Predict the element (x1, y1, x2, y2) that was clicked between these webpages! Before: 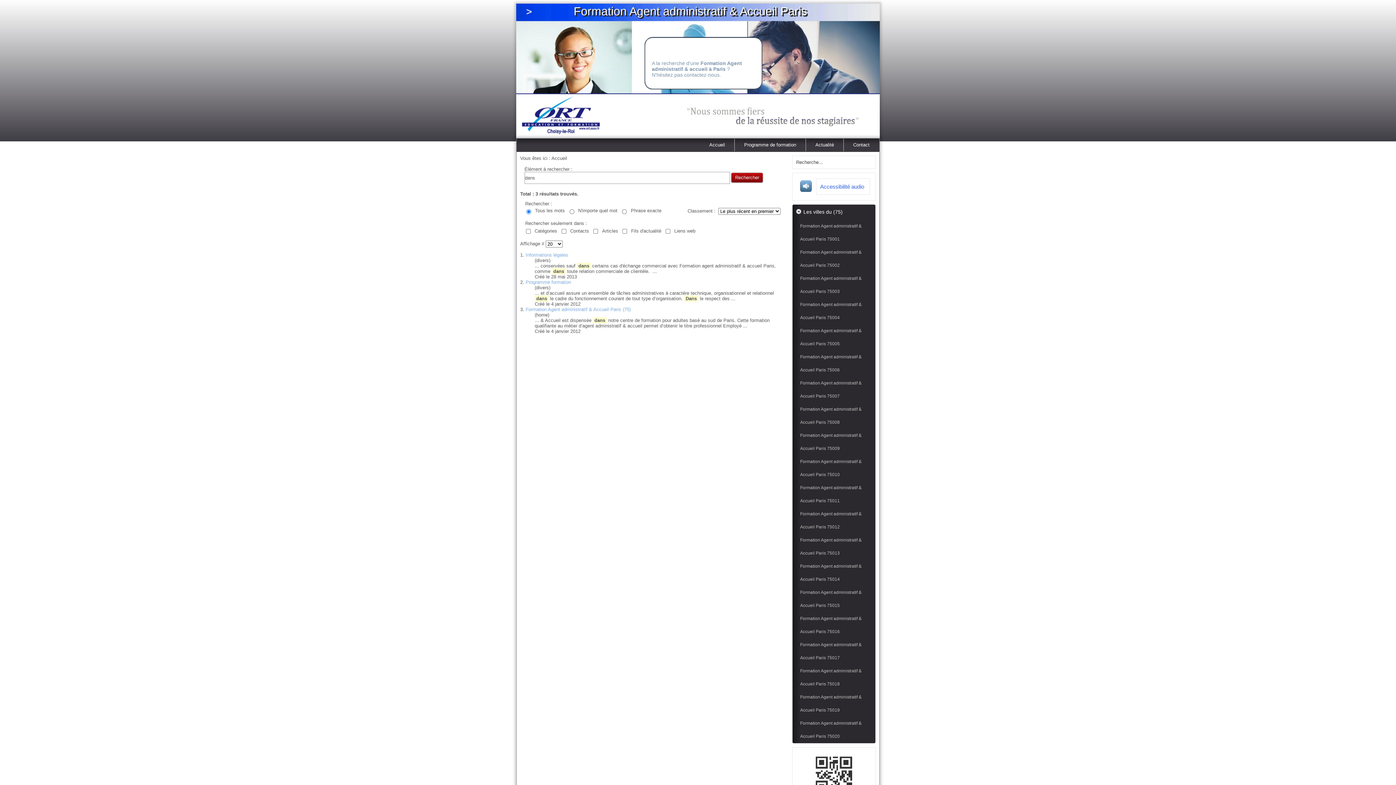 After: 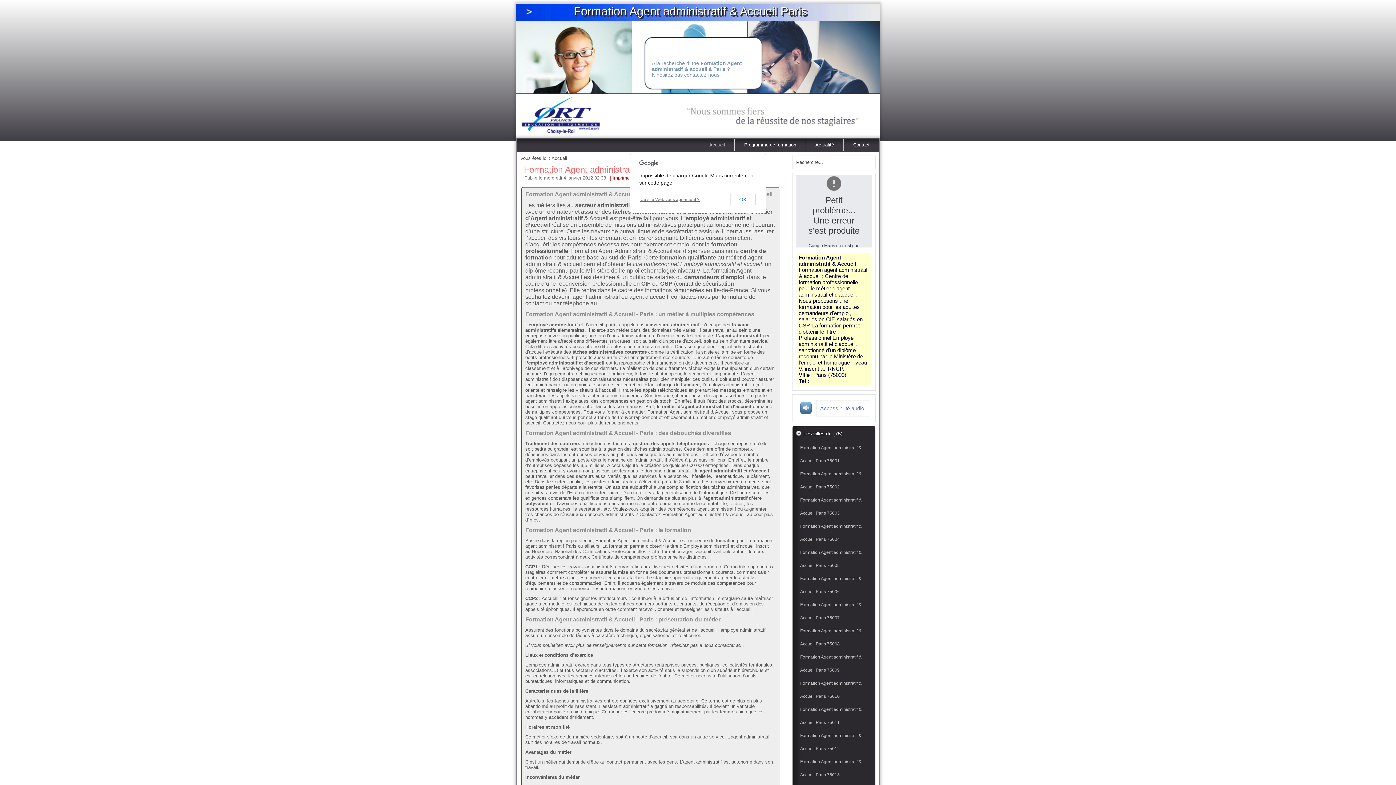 Action: label: Accueil bbox: (700, 138, 734, 151)